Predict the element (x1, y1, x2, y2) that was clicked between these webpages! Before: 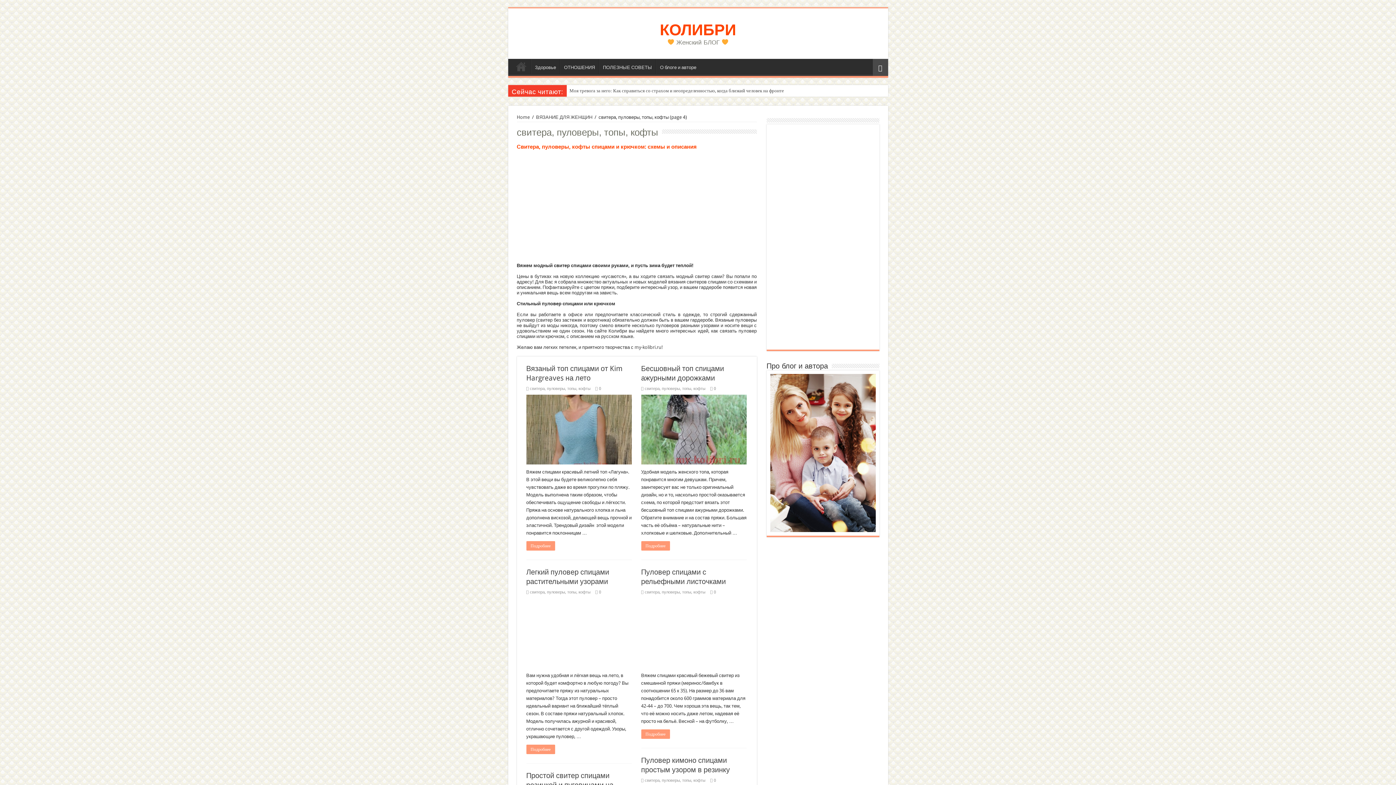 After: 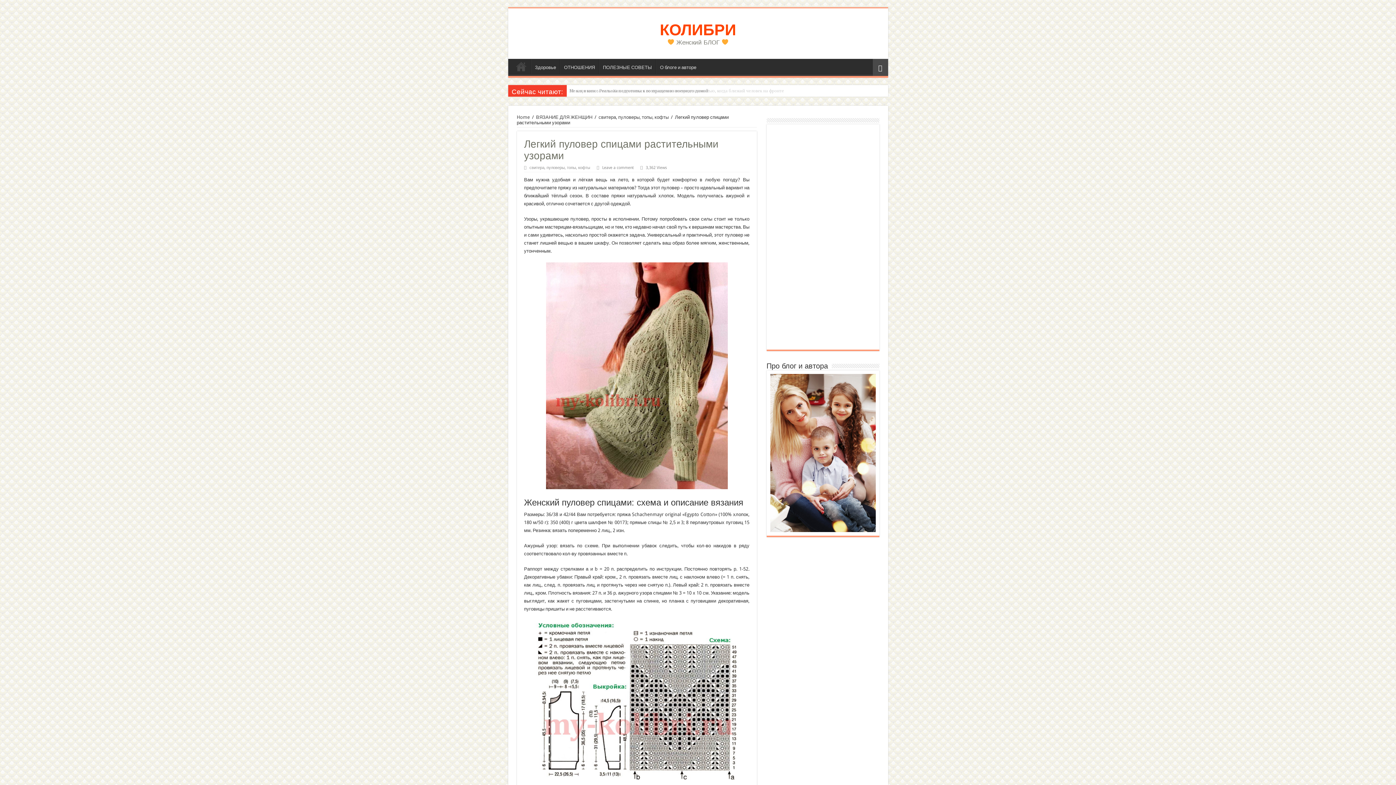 Action: label: Подробнее bbox: (526, 745, 555, 754)